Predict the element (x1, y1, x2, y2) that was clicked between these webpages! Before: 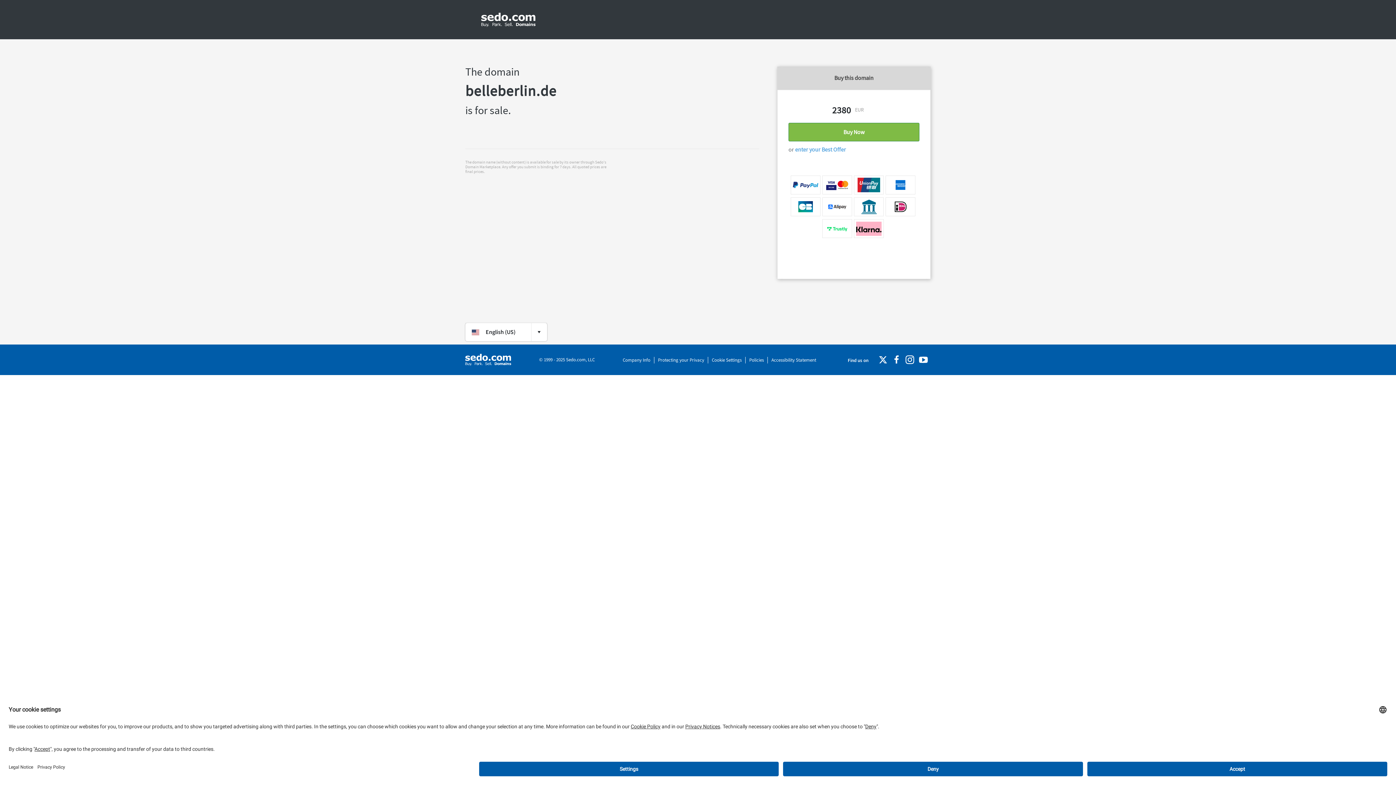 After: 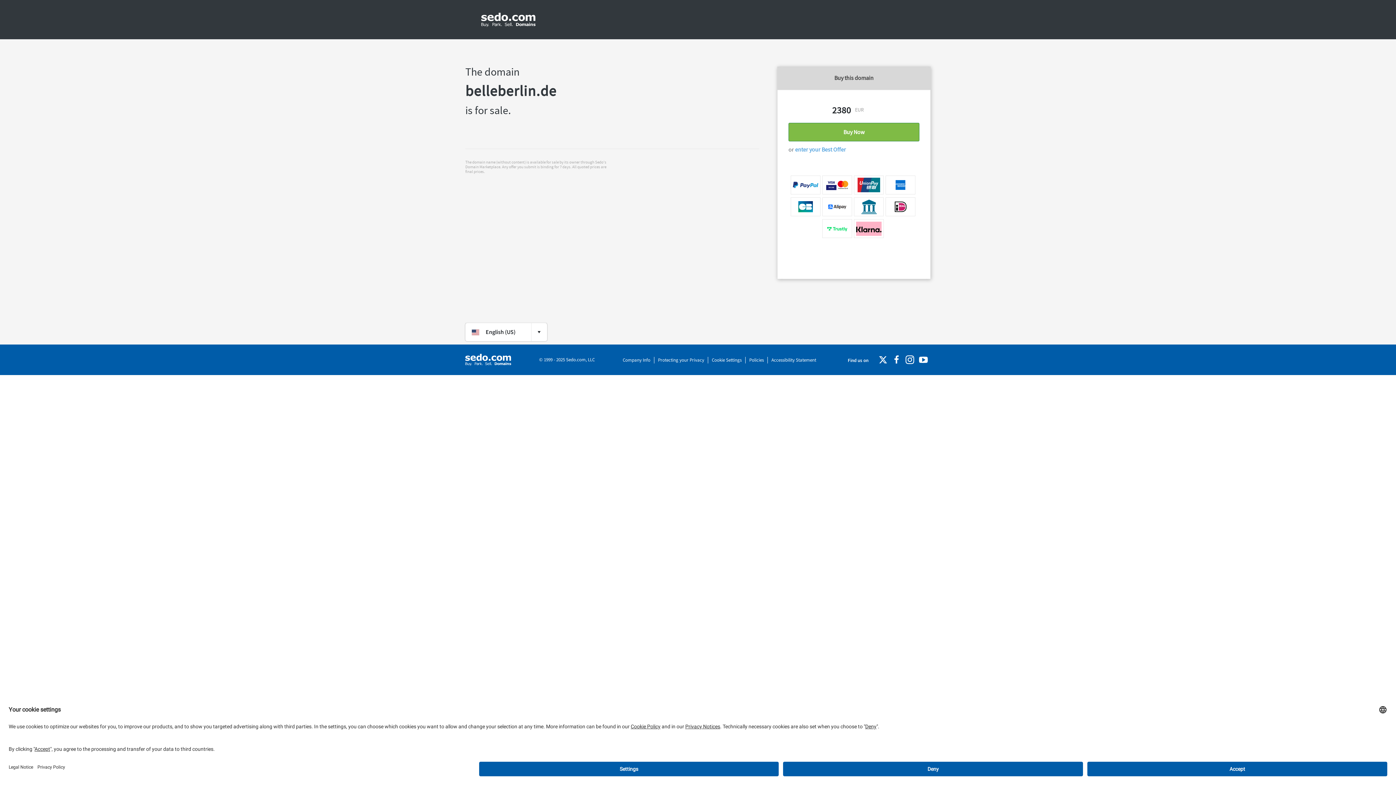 Action: bbox: (822, 219, 852, 238)